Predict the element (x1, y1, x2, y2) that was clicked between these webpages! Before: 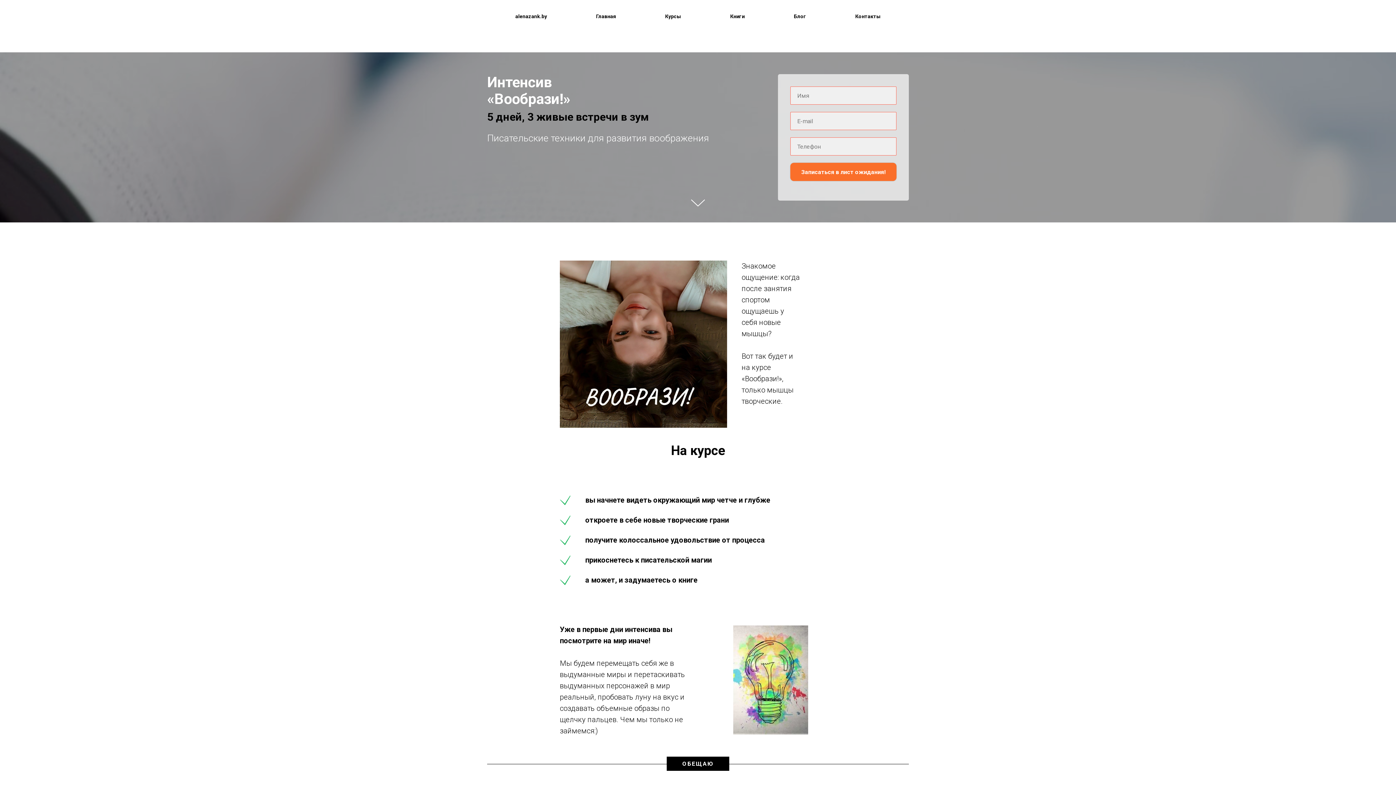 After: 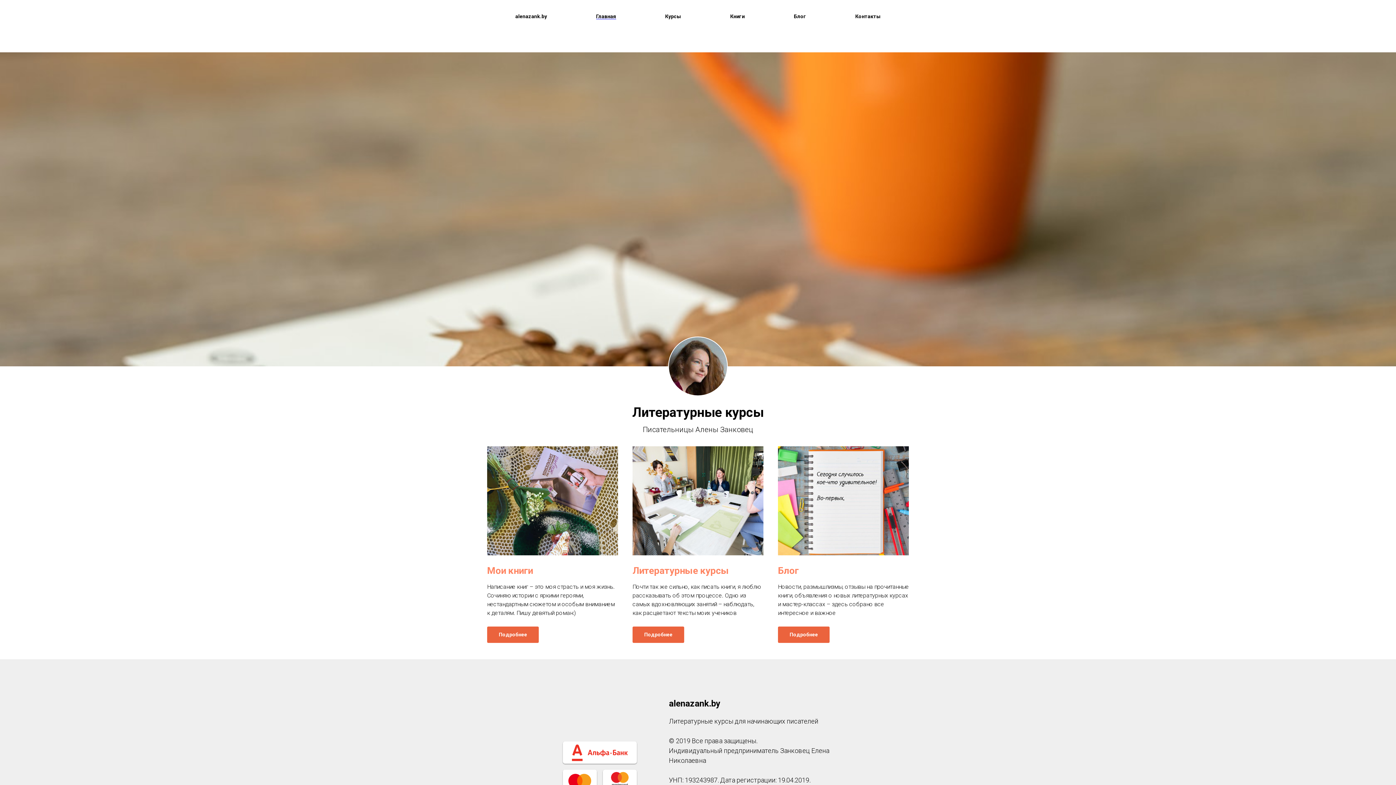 Action: bbox: (515, 12, 547, 20) label: alenazank.by